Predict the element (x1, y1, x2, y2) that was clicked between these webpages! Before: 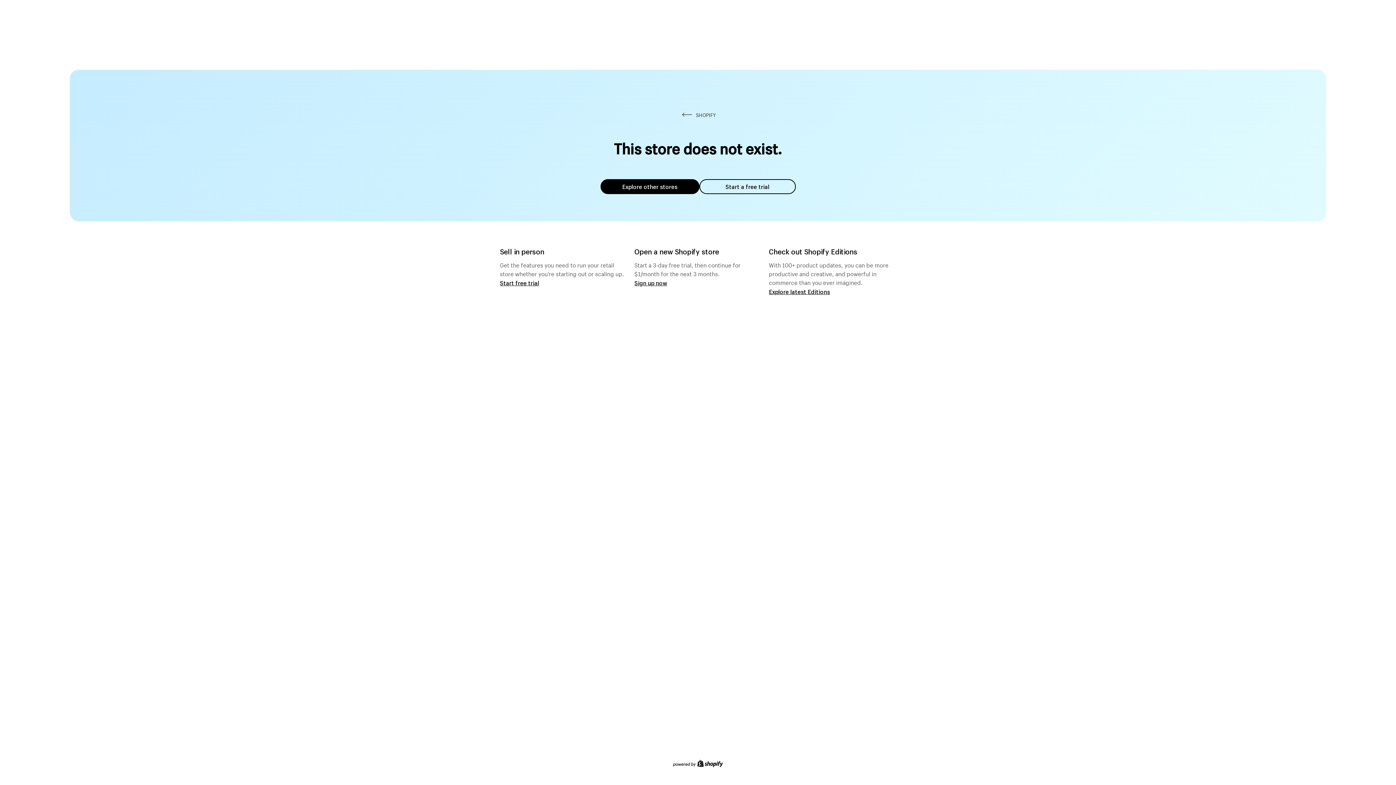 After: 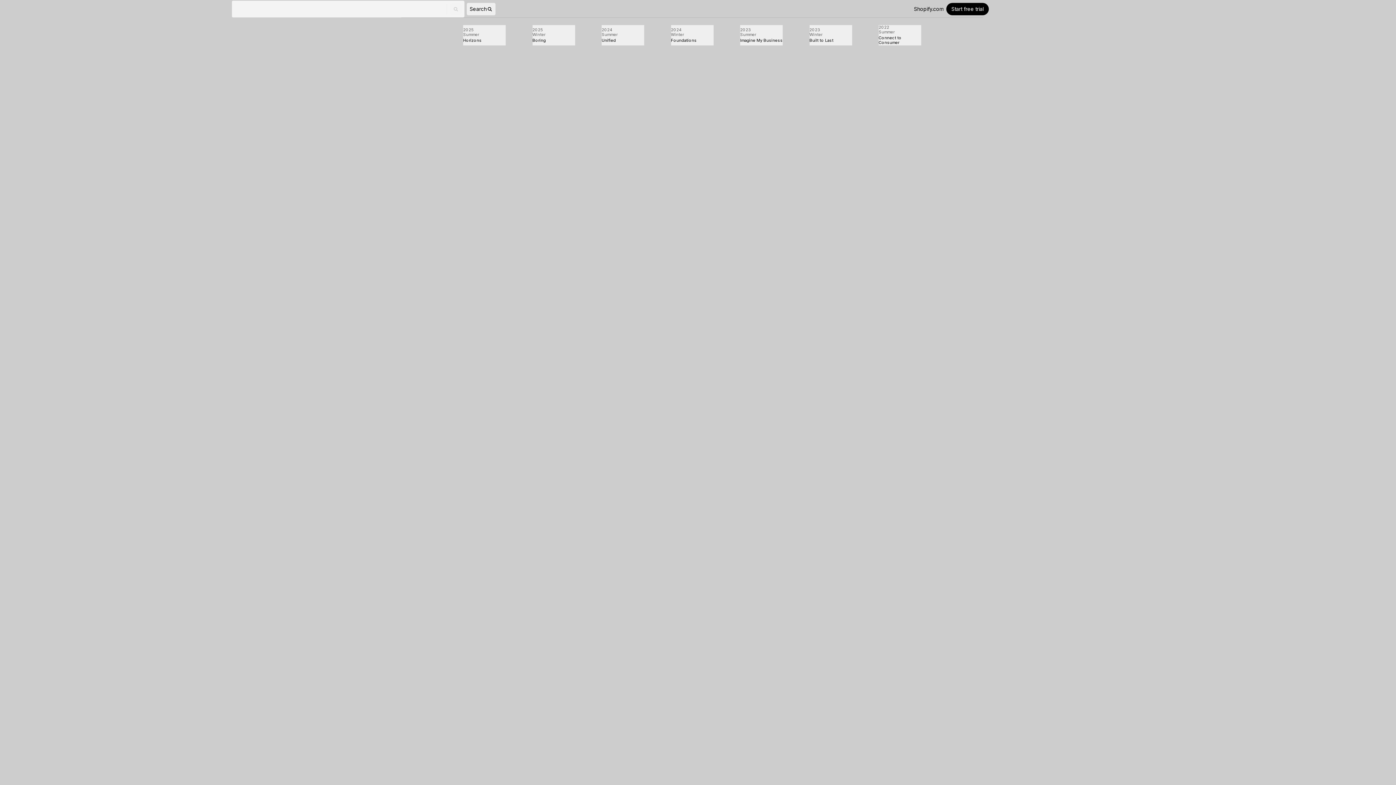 Action: bbox: (769, 287, 830, 295) label: Explore latest Editions